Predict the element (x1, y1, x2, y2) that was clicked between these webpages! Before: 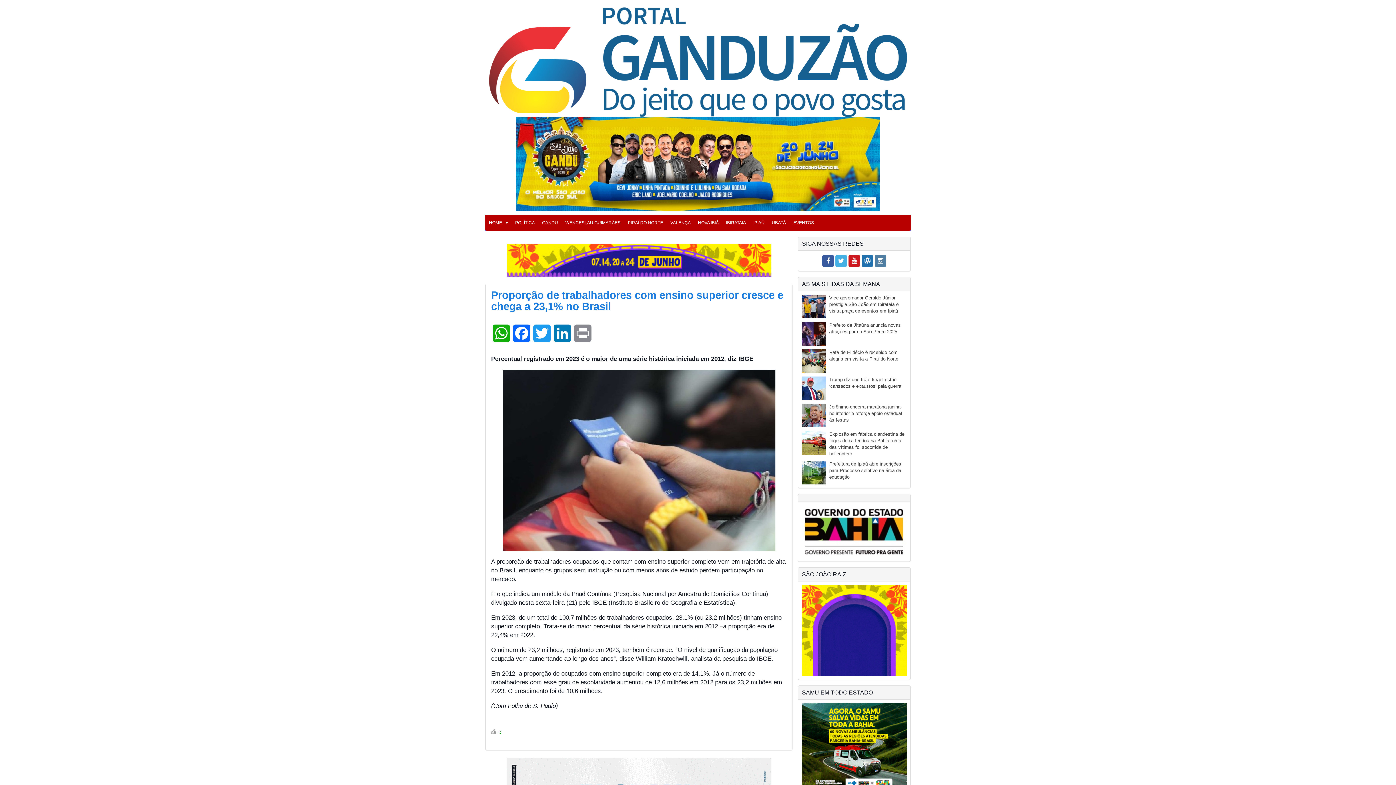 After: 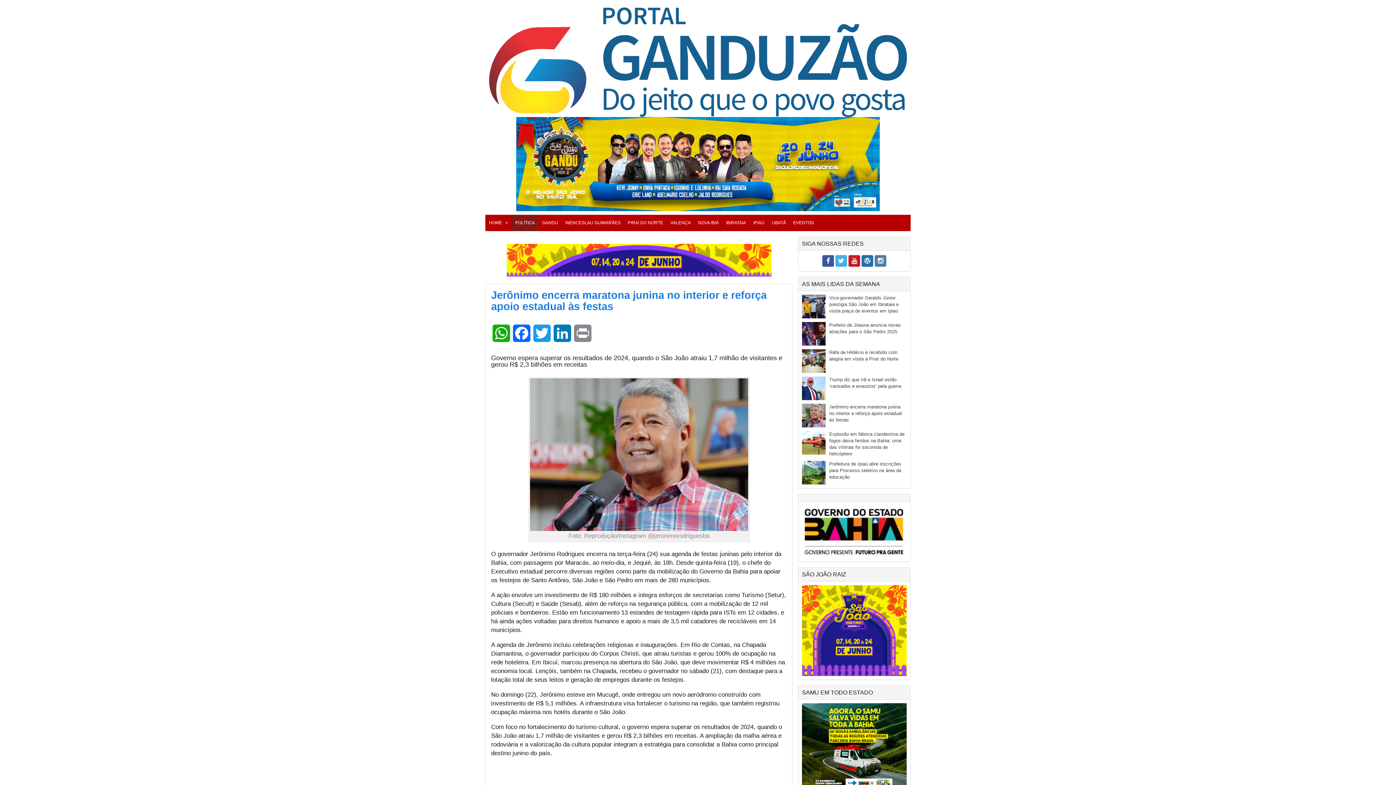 Action: bbox: (829, 404, 902, 422) label: Jerônimo encerra maratona junina no interior e reforça apoio estadual às festas